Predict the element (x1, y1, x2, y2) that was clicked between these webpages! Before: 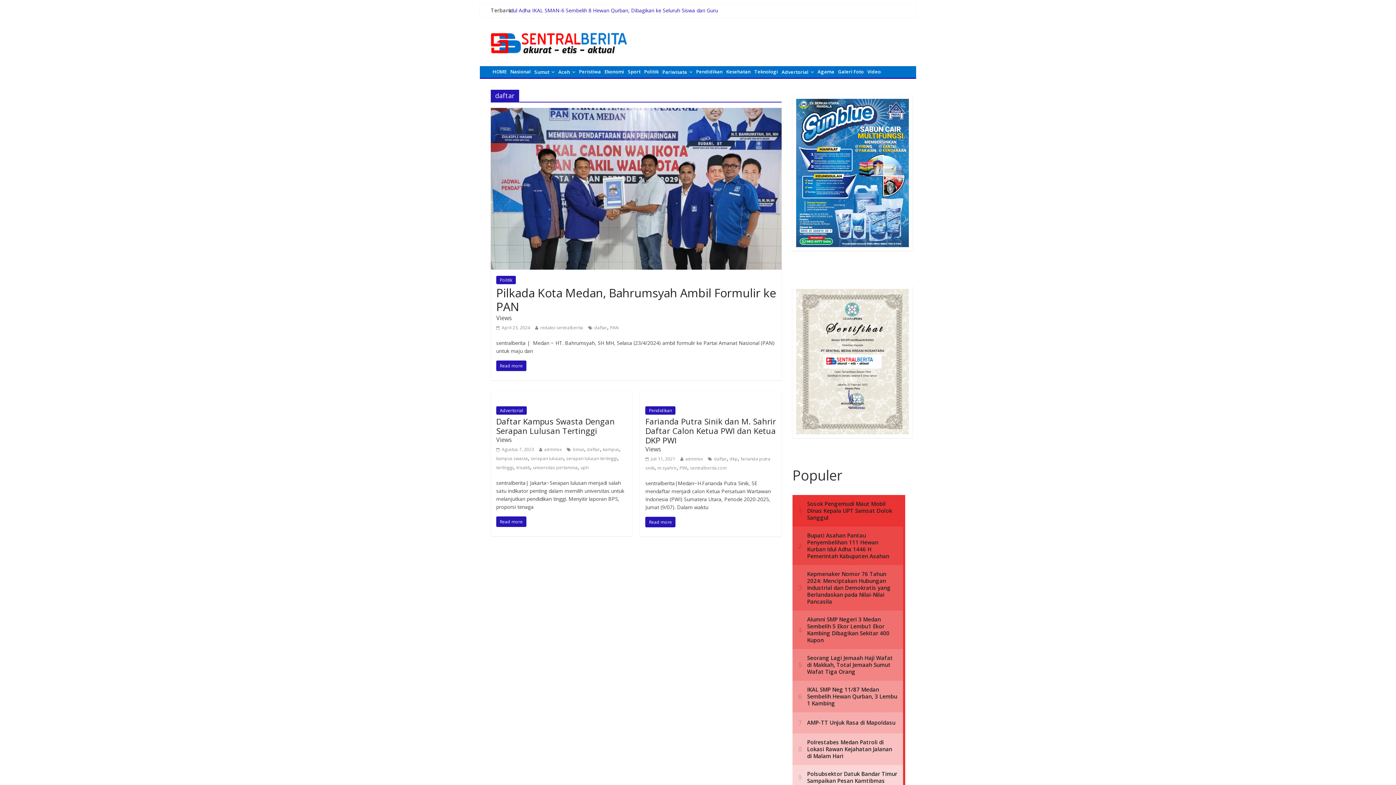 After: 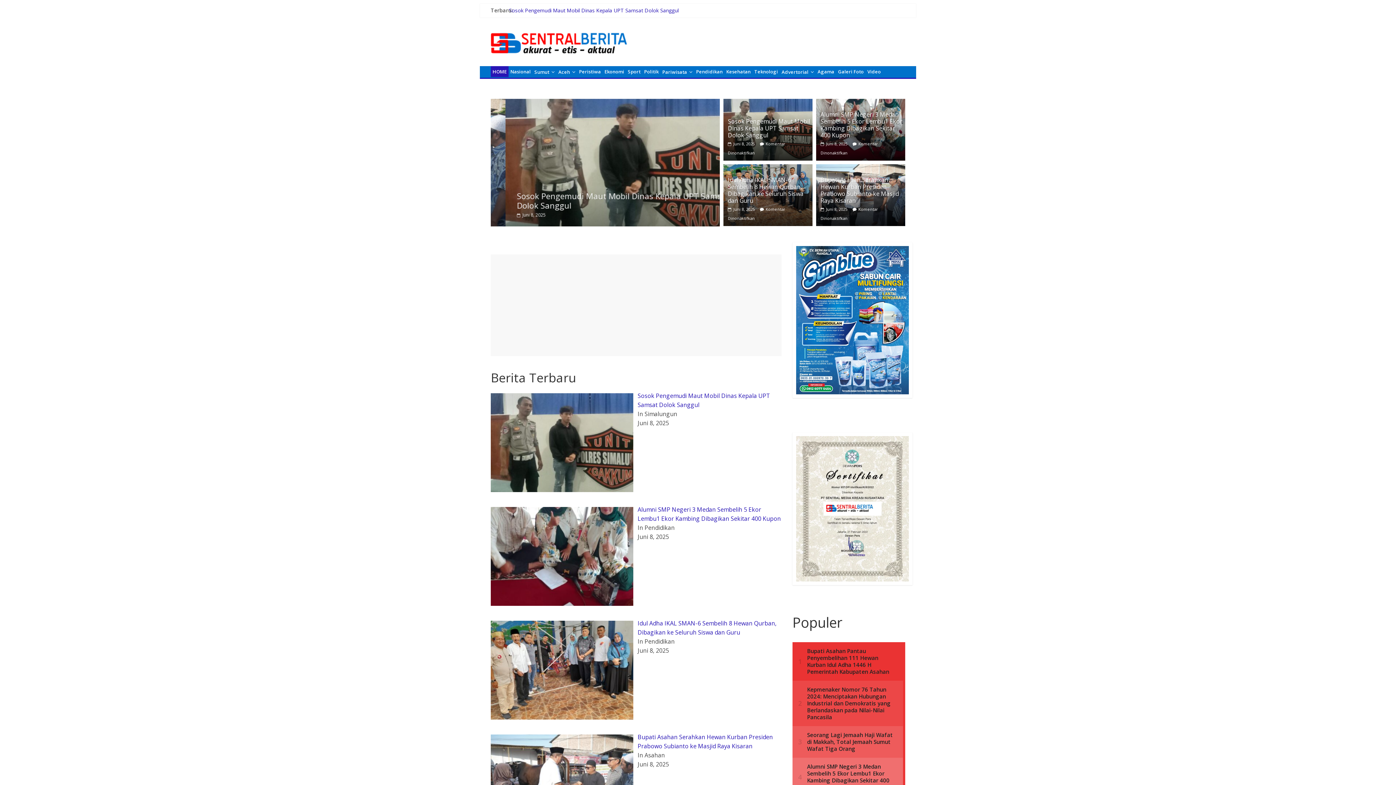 Action: label: HOME bbox: (490, 66, 508, 77)